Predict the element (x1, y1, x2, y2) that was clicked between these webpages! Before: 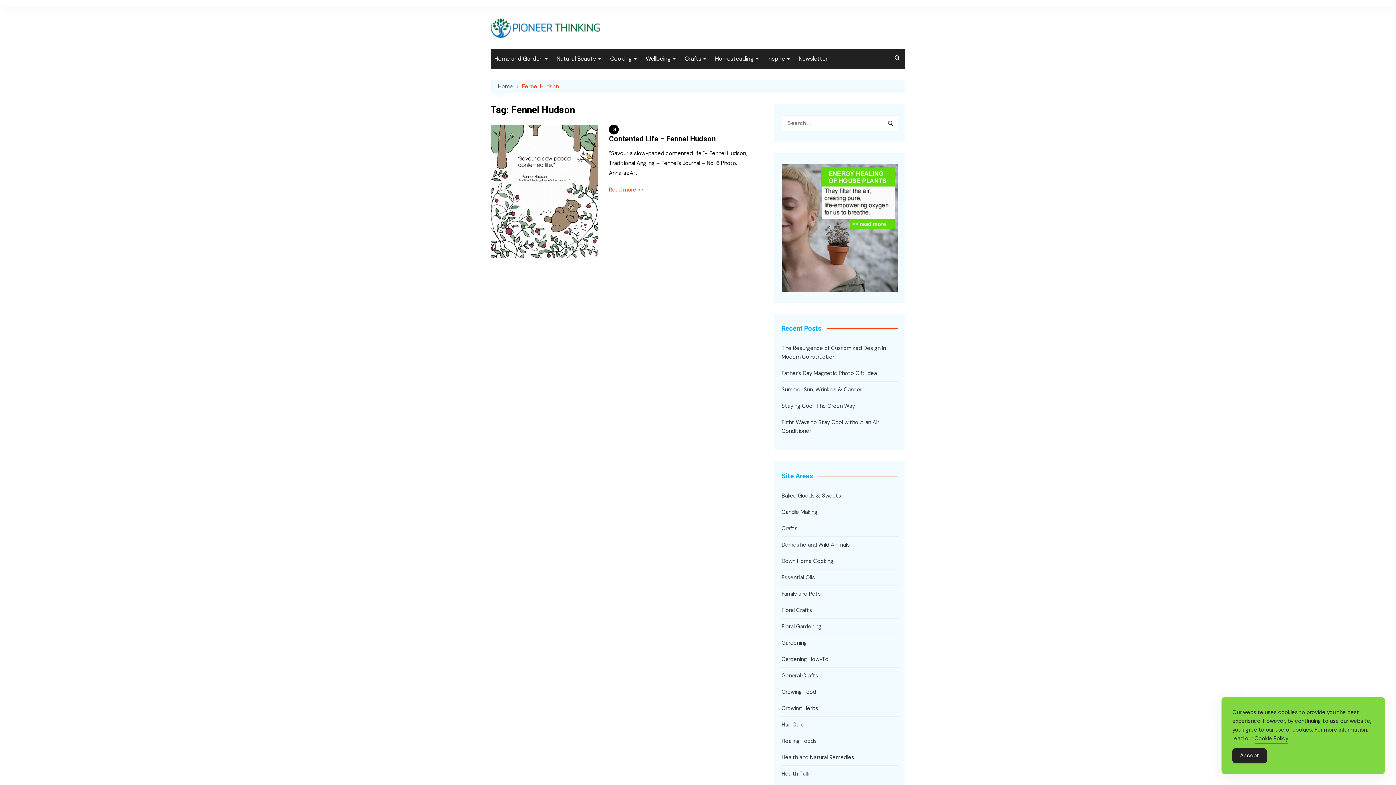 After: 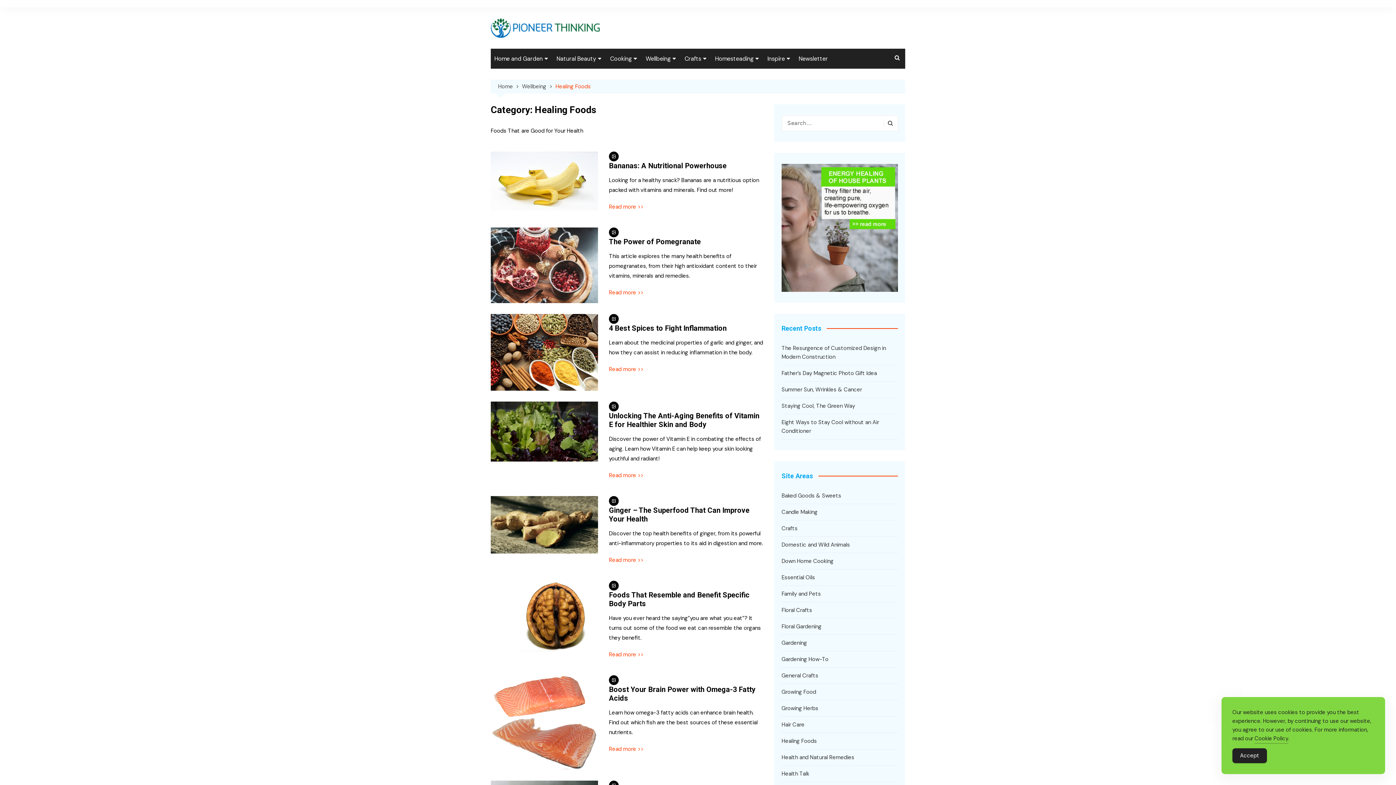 Action: bbox: (781, 736, 817, 745) label: Healing Foods